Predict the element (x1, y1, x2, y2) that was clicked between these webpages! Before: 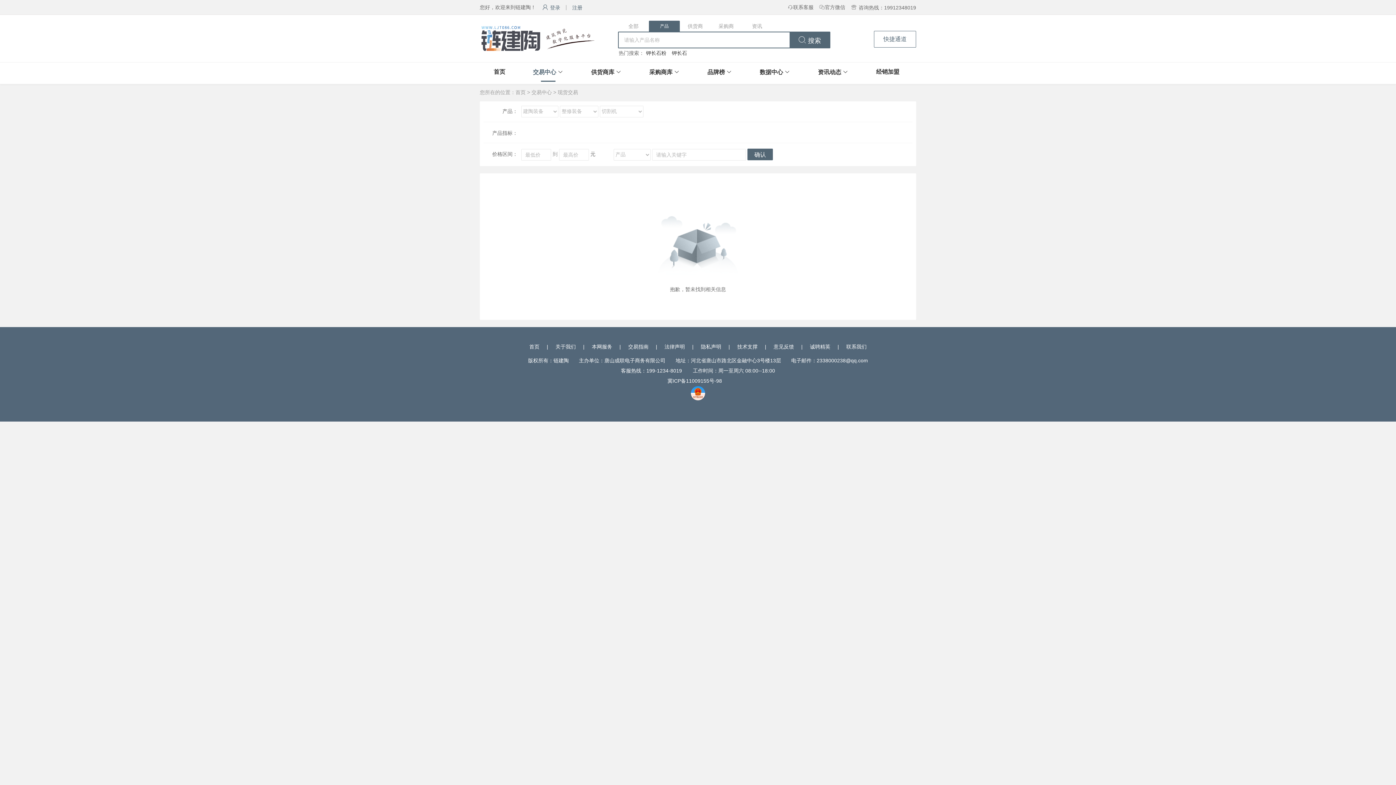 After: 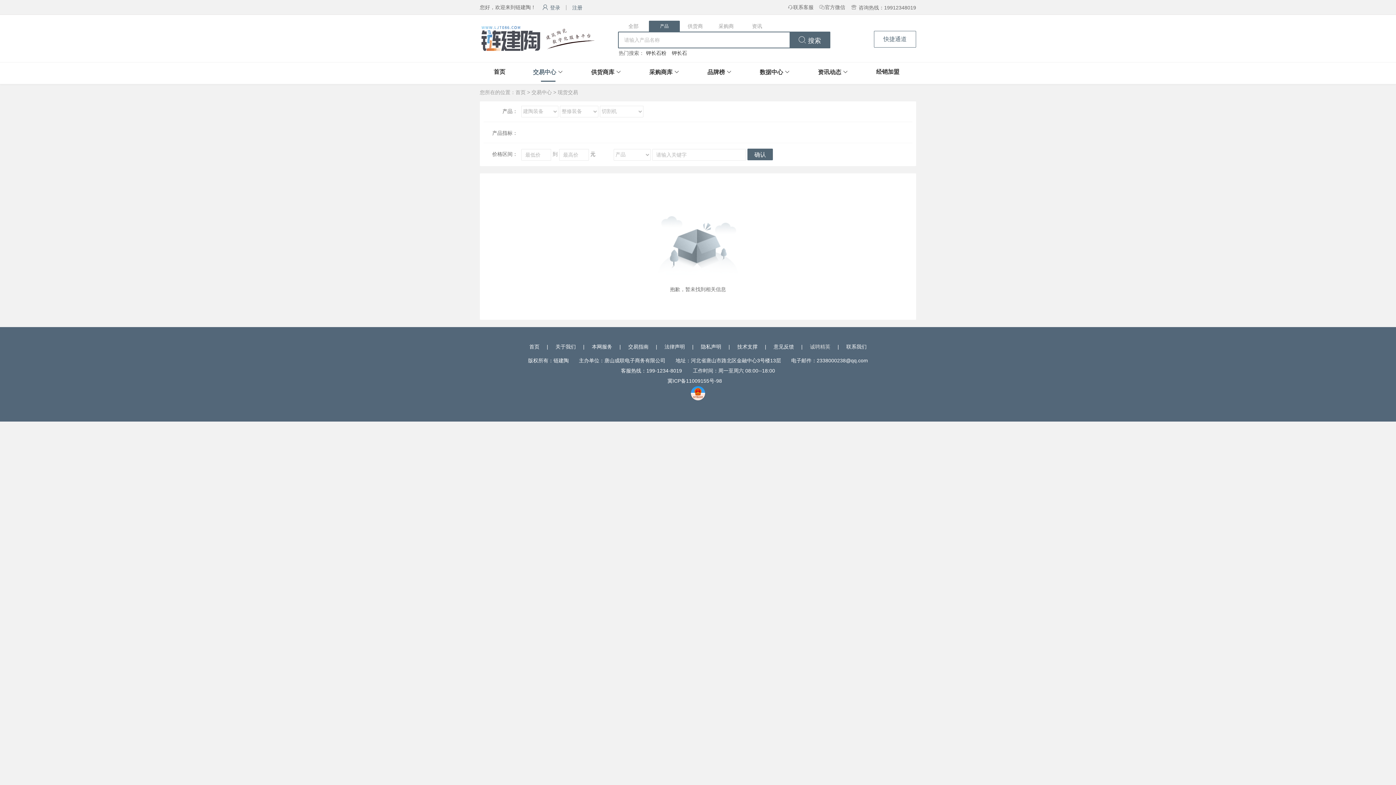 Action: bbox: (804, 343, 836, 349) label: 诚聘精英